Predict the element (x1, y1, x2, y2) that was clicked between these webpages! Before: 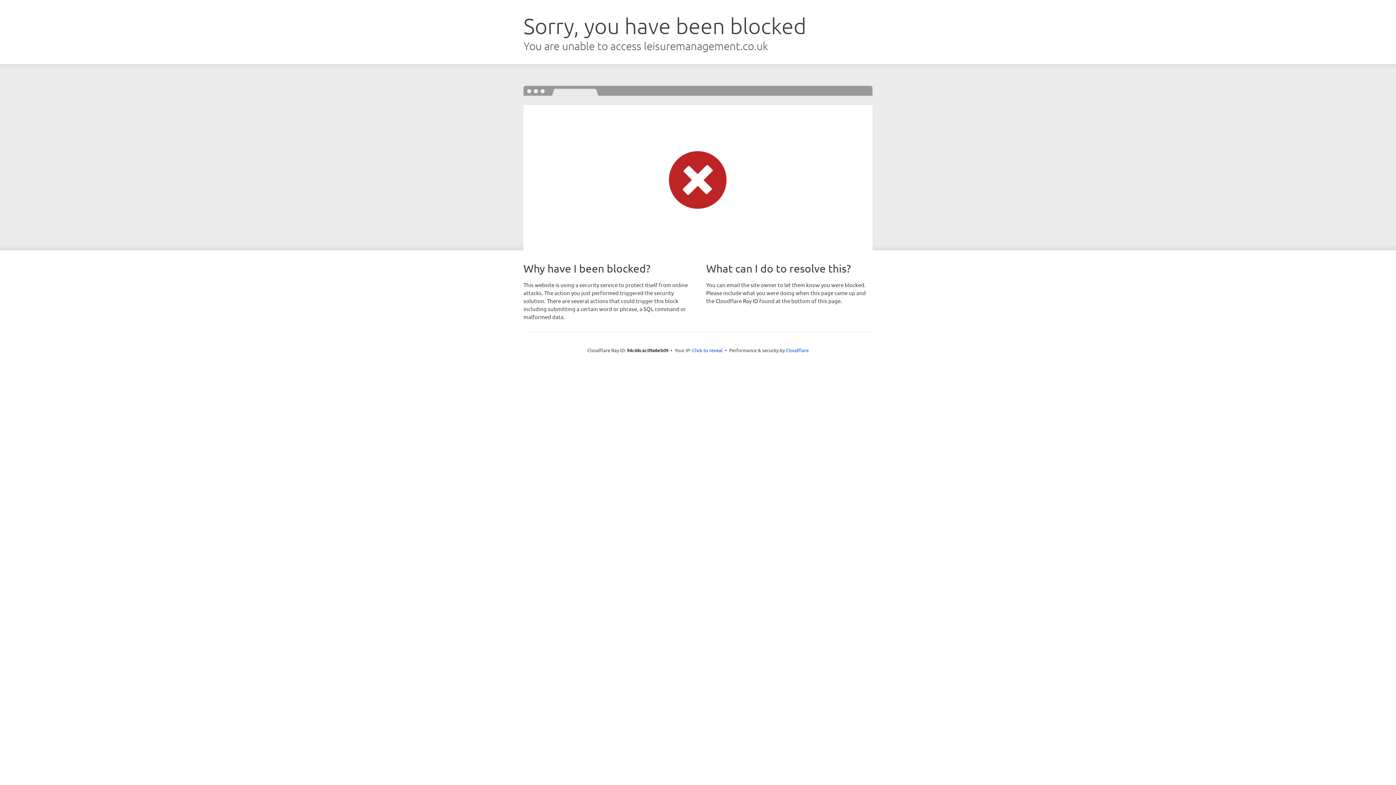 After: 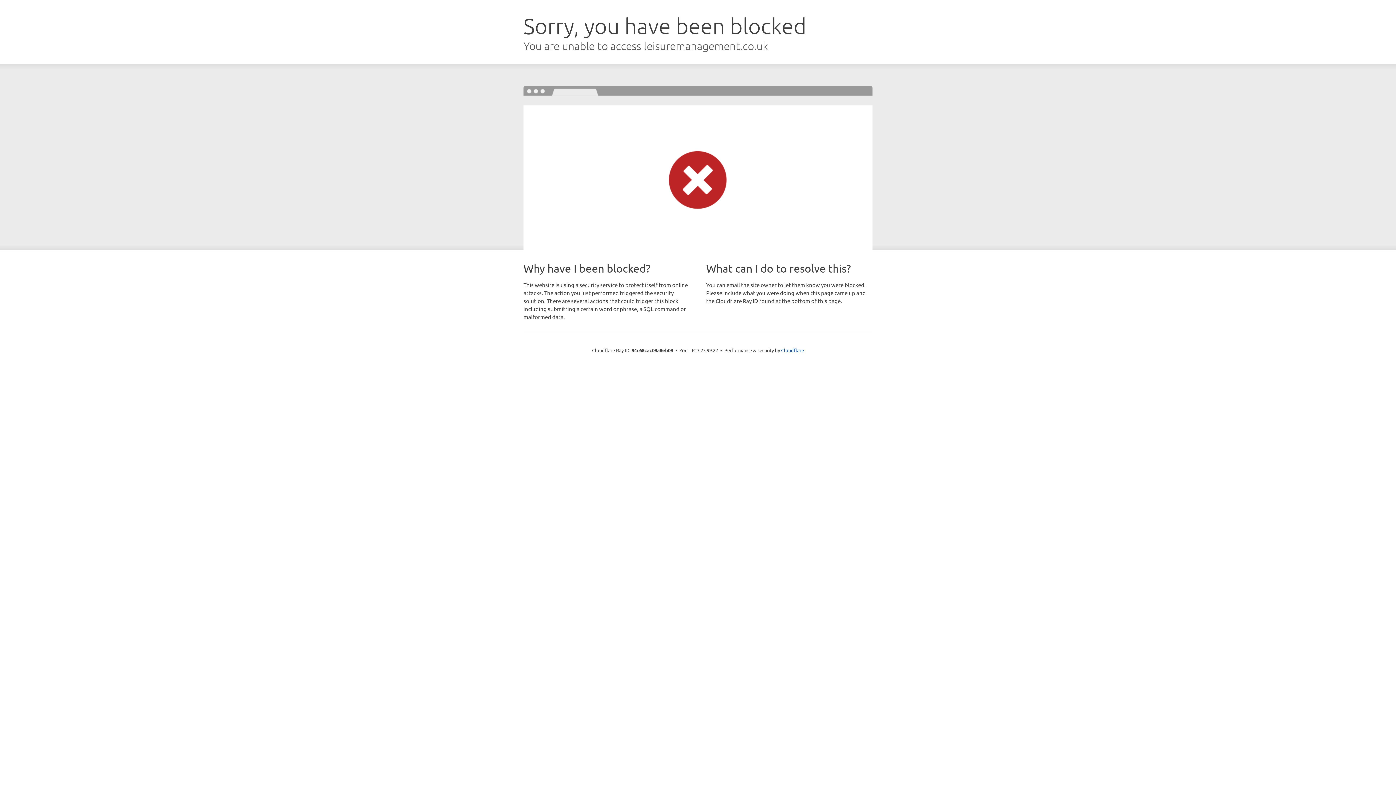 Action: bbox: (692, 346, 722, 353) label: Click to reveal